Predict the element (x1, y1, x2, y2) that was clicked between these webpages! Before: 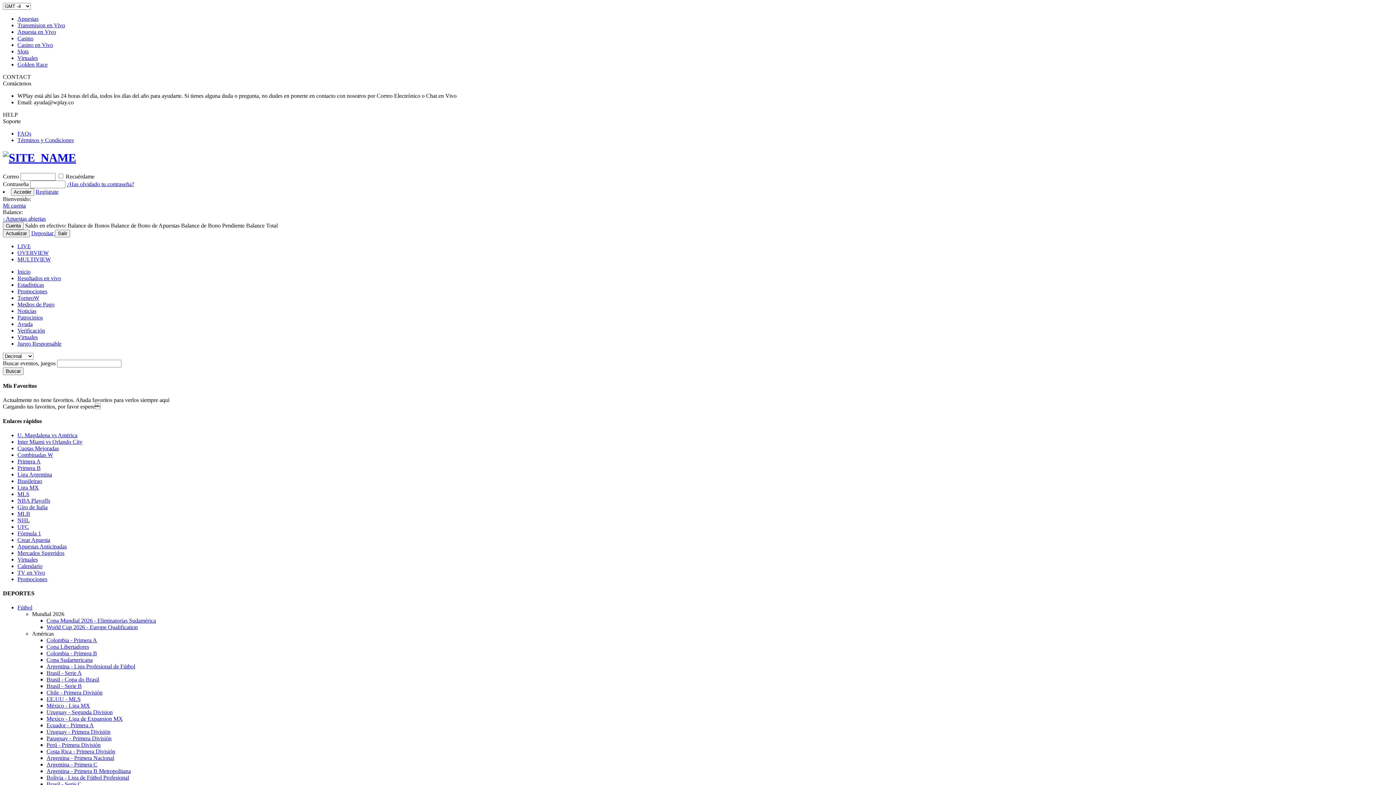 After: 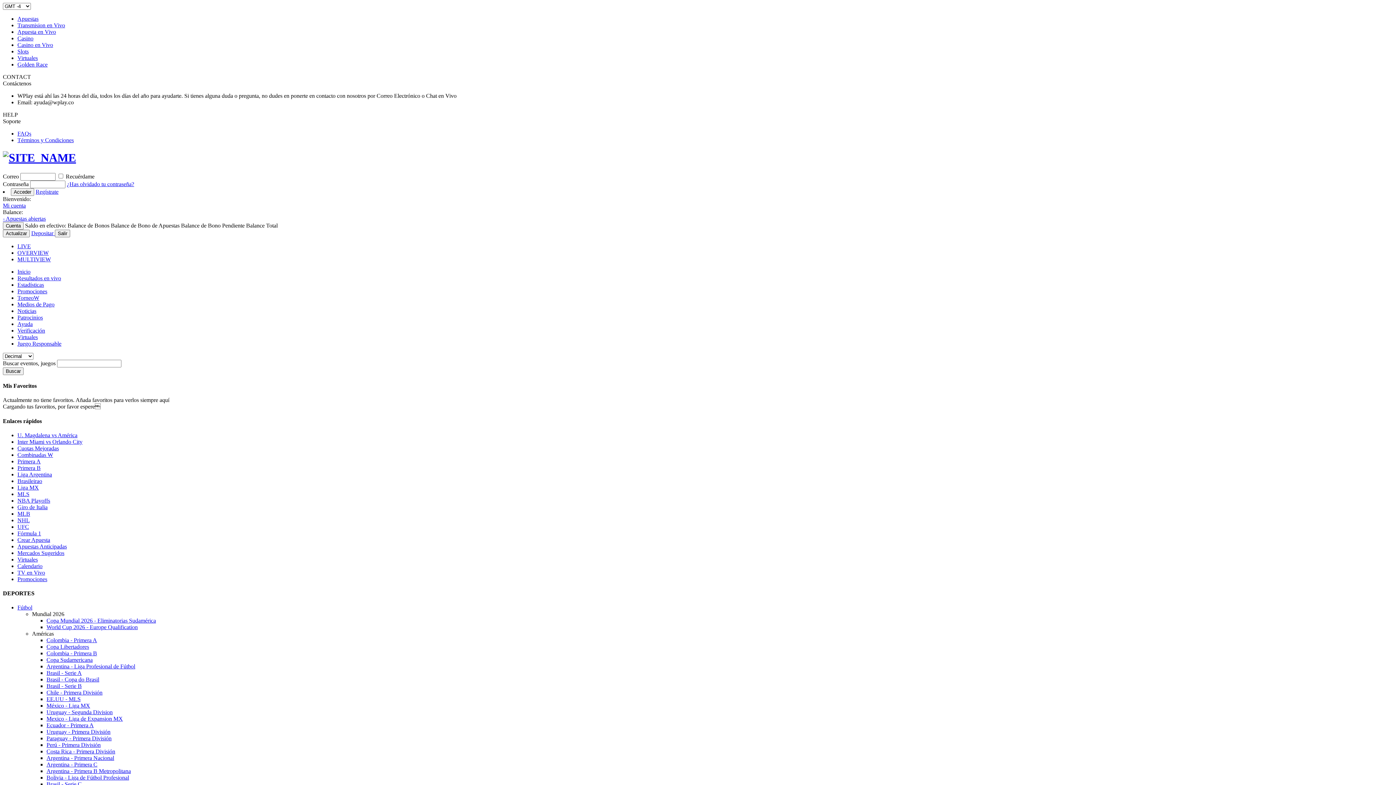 Action: bbox: (17, 458, 40, 464) label: Primera A